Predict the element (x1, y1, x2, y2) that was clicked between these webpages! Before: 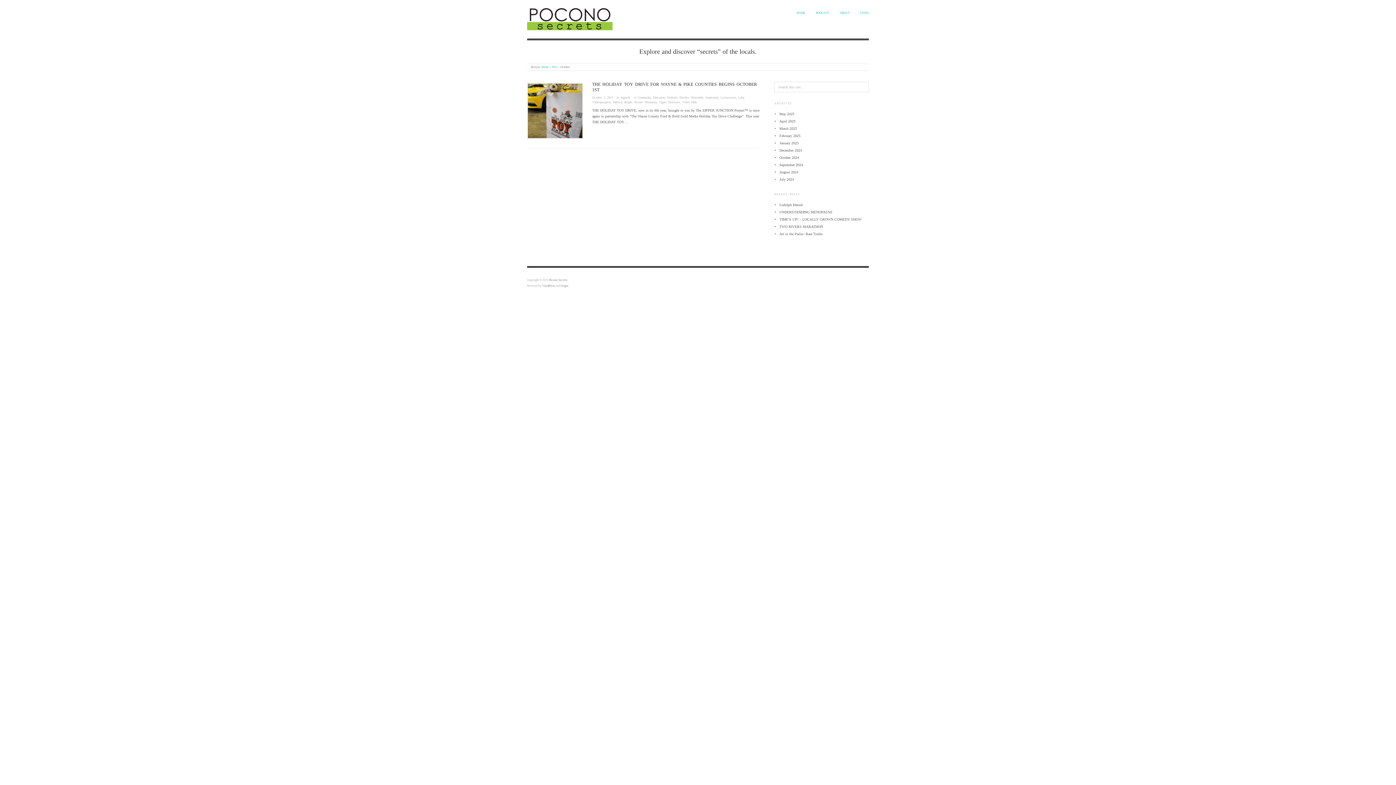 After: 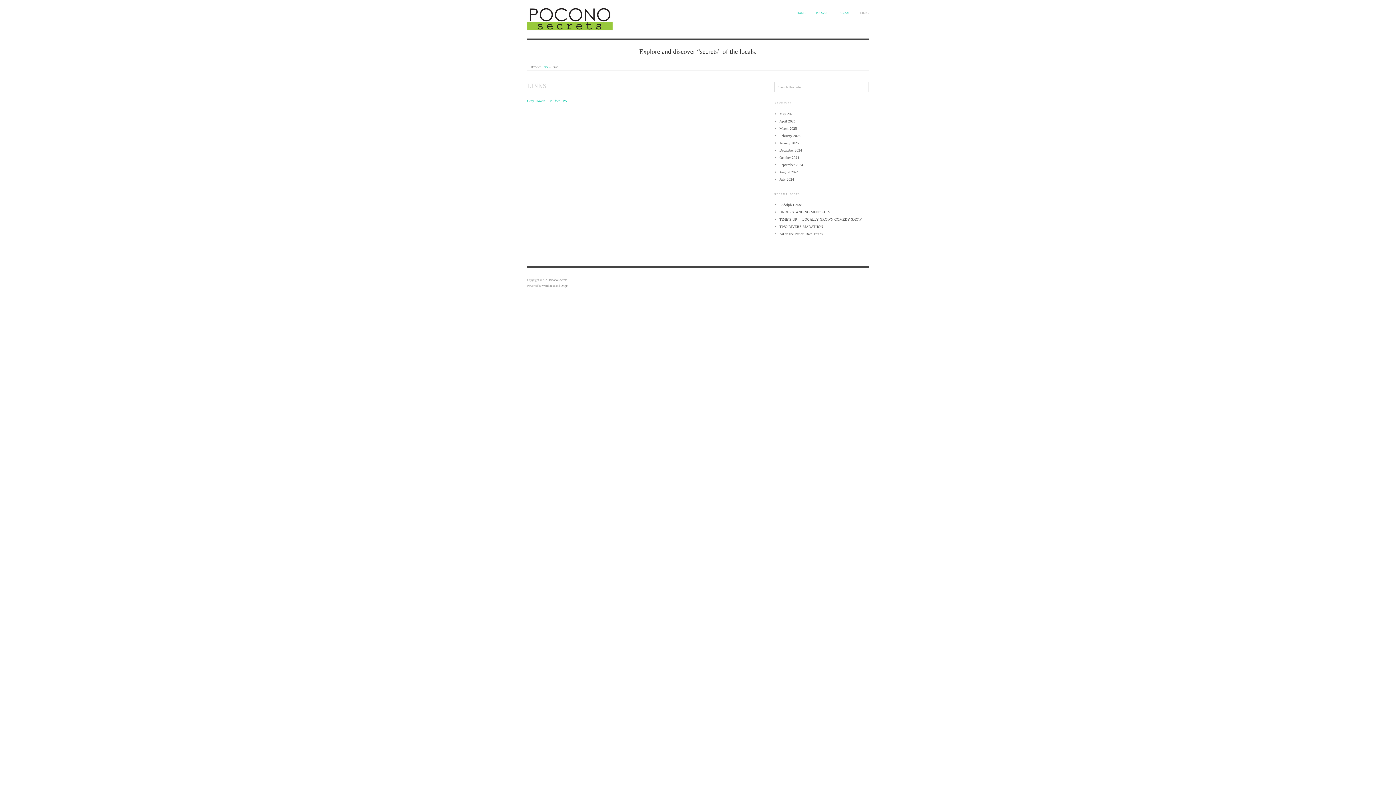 Action: bbox: (860, 10, 869, 14) label: LINKS